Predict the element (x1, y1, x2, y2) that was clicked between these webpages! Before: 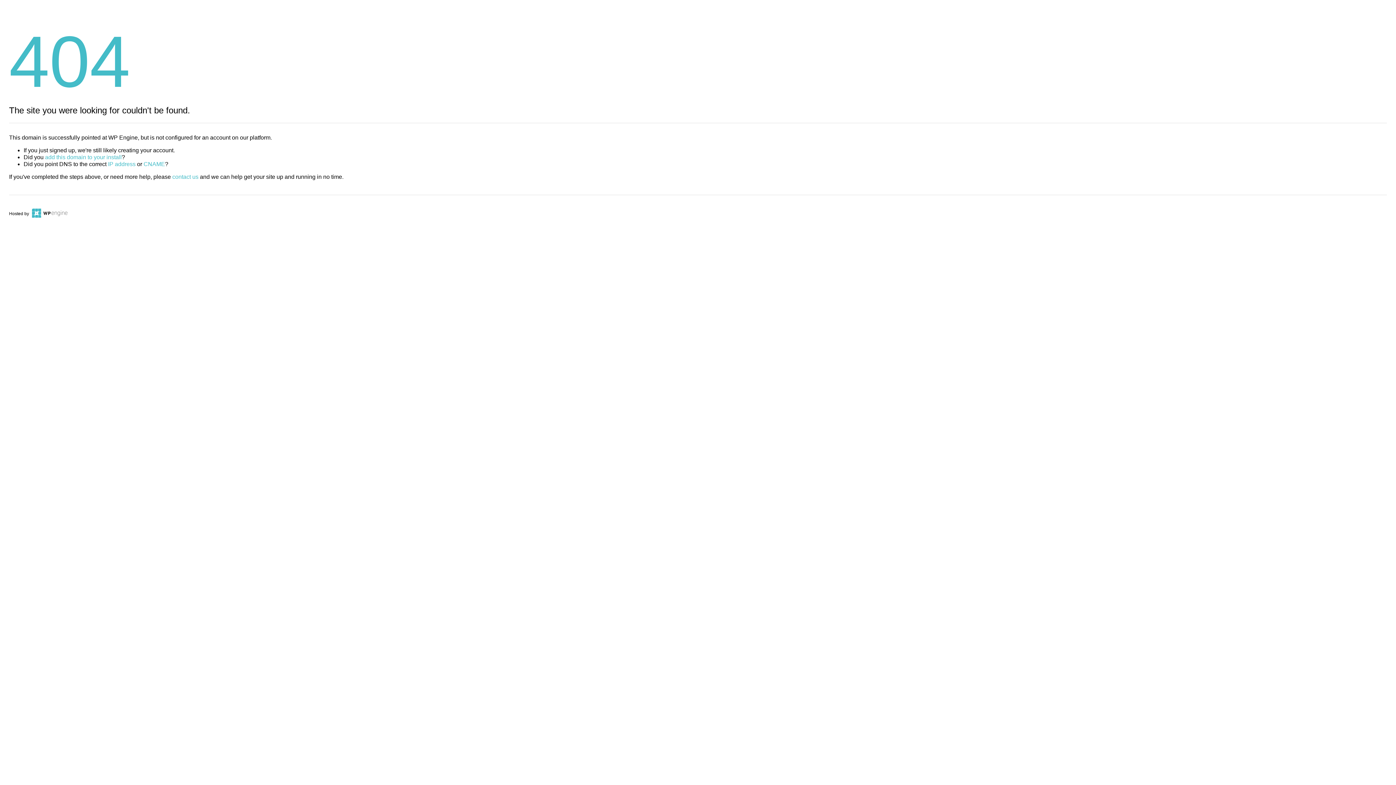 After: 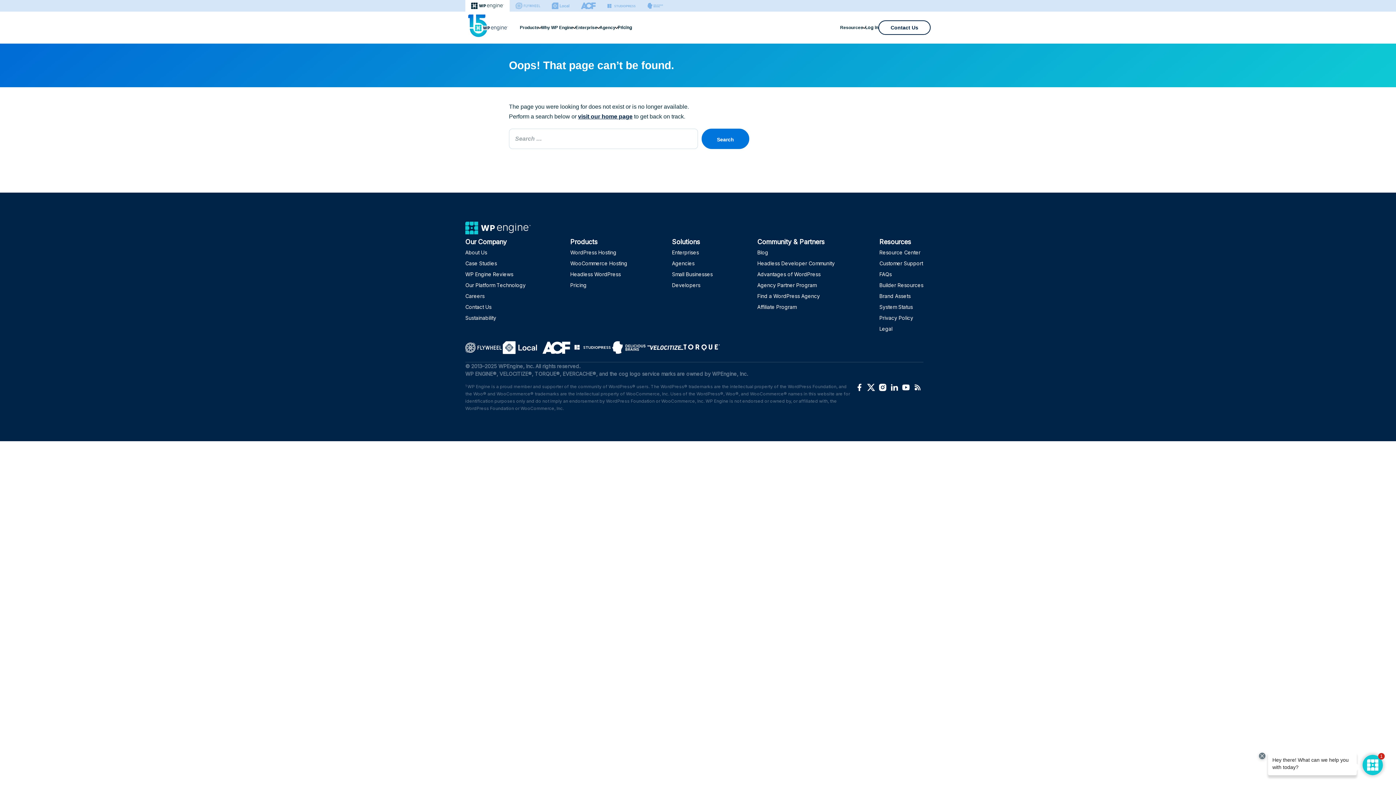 Action: bbox: (143, 161, 165, 167) label: CNAME